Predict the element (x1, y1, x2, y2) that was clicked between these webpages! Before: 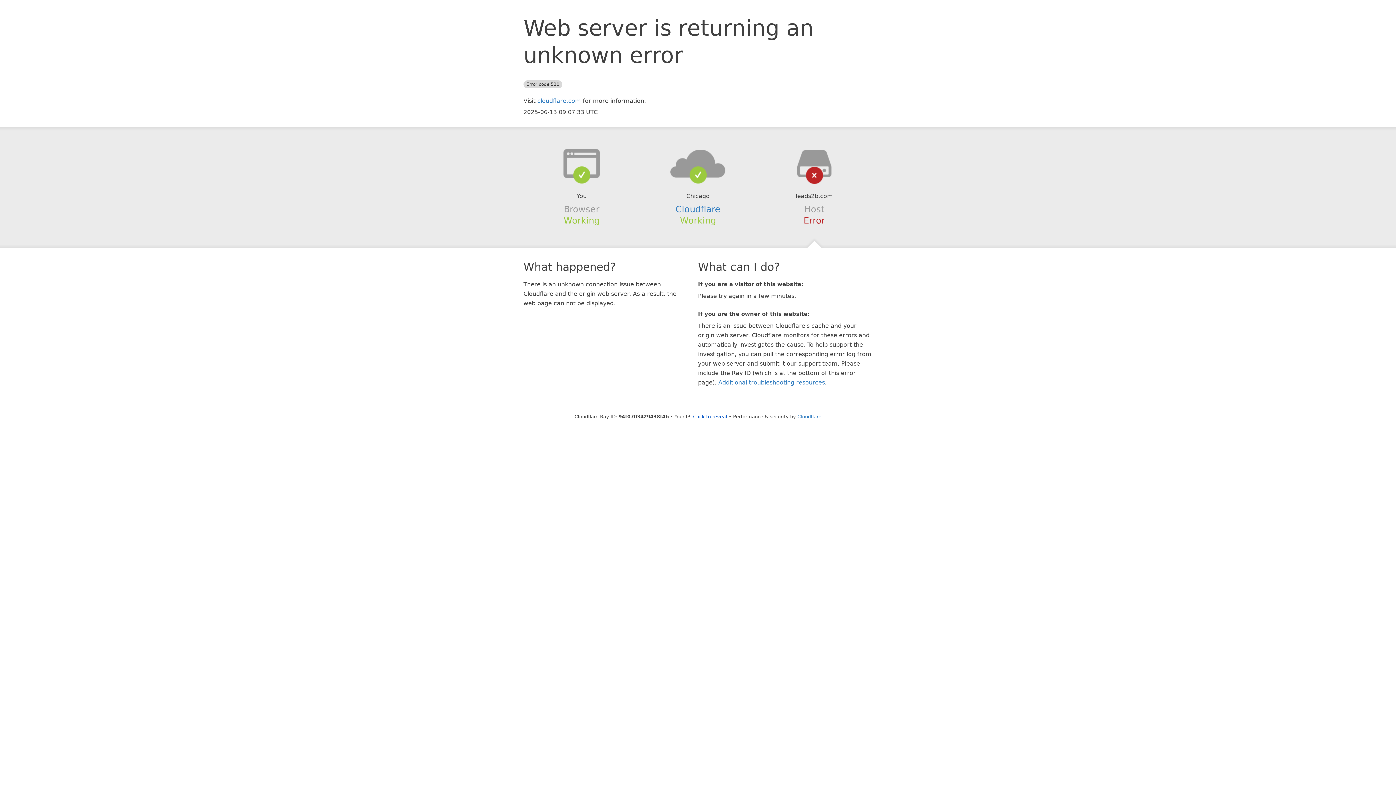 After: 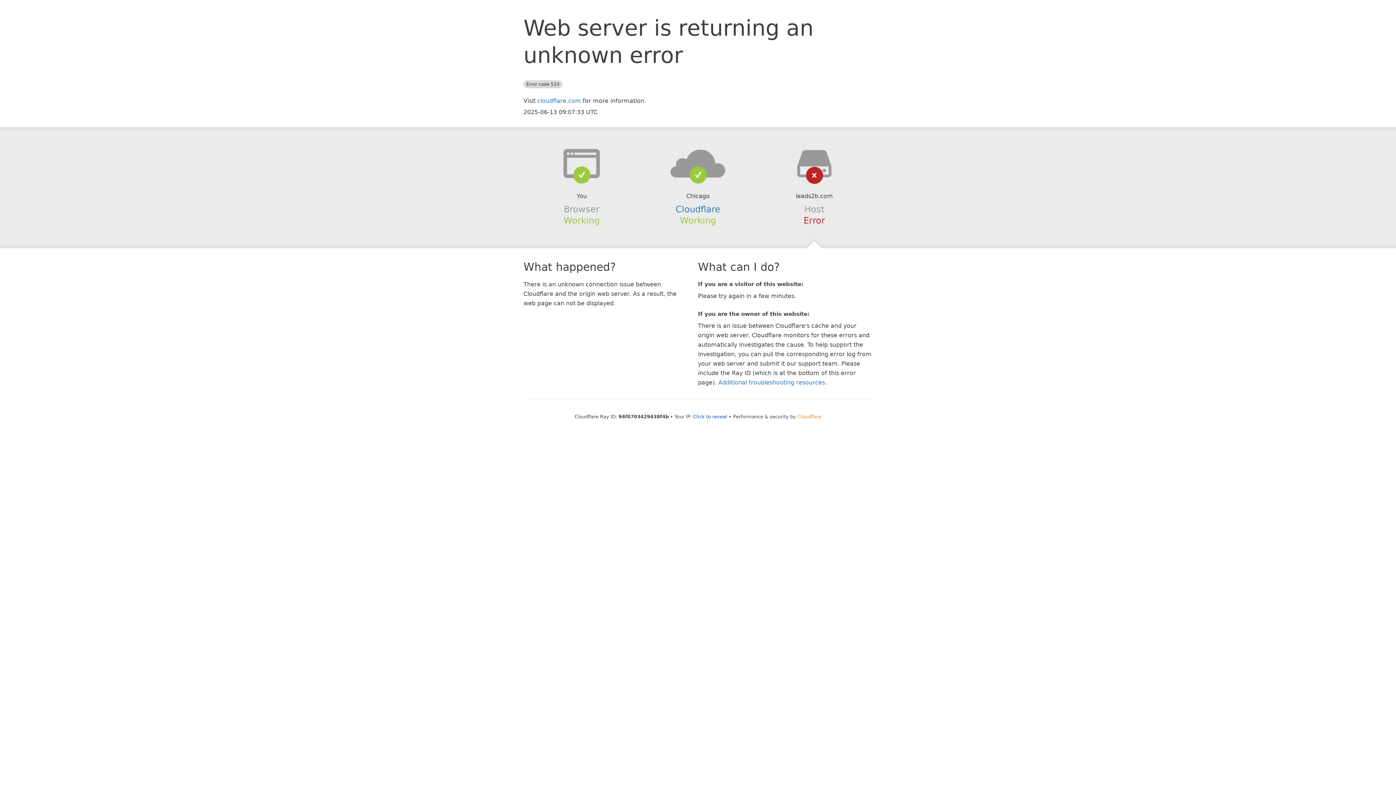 Action: bbox: (797, 414, 821, 419) label: Cloudflare